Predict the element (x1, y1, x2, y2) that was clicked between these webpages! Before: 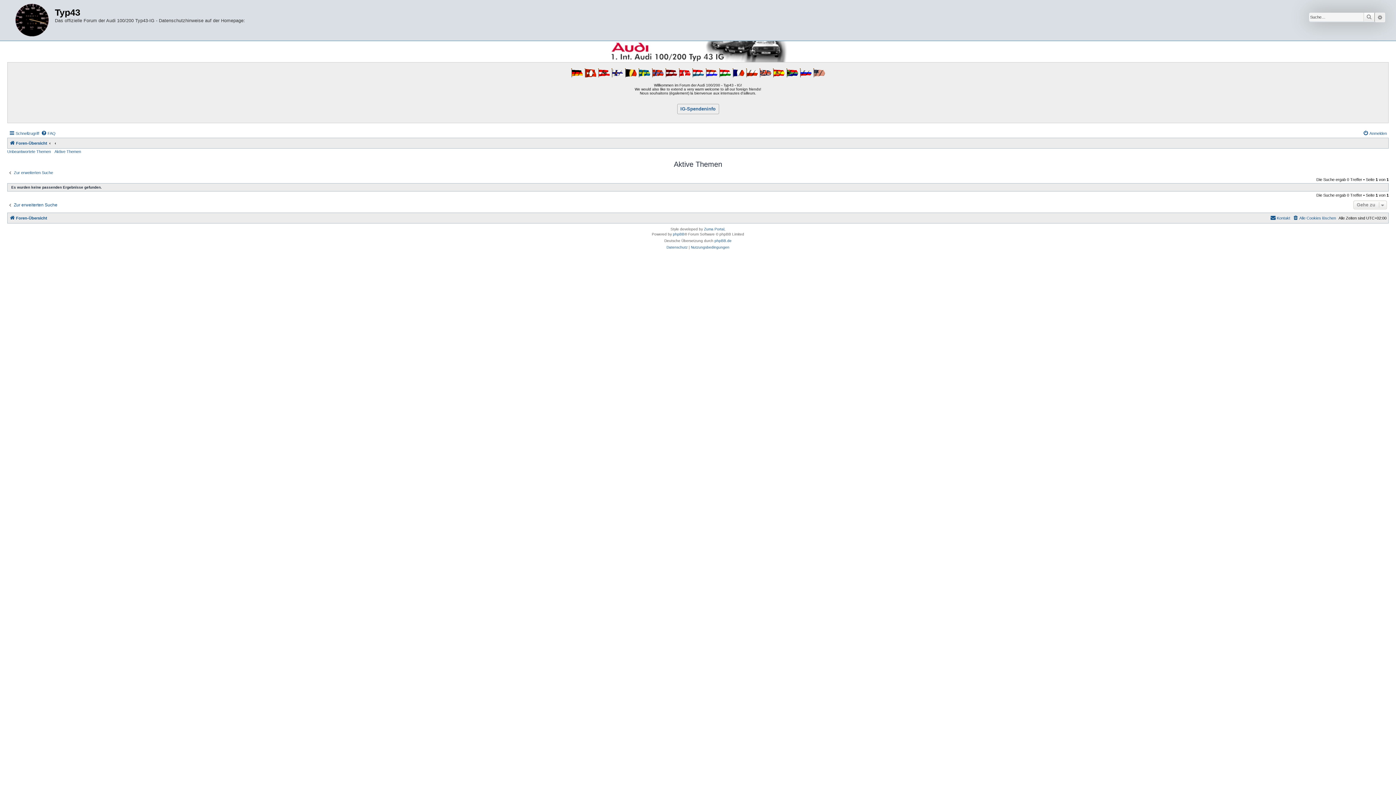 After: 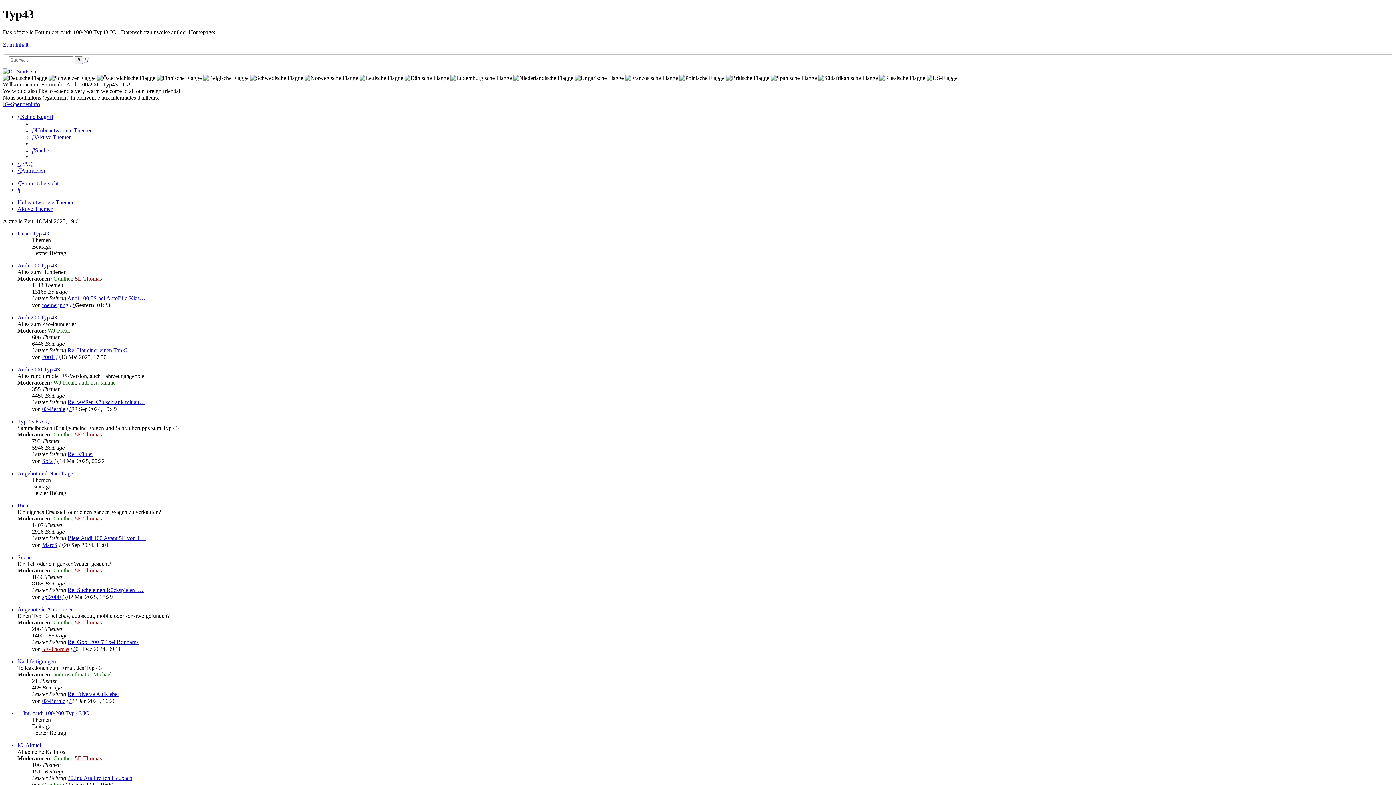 Action: bbox: (9, 213, 47, 222) label: Foren-Übersicht